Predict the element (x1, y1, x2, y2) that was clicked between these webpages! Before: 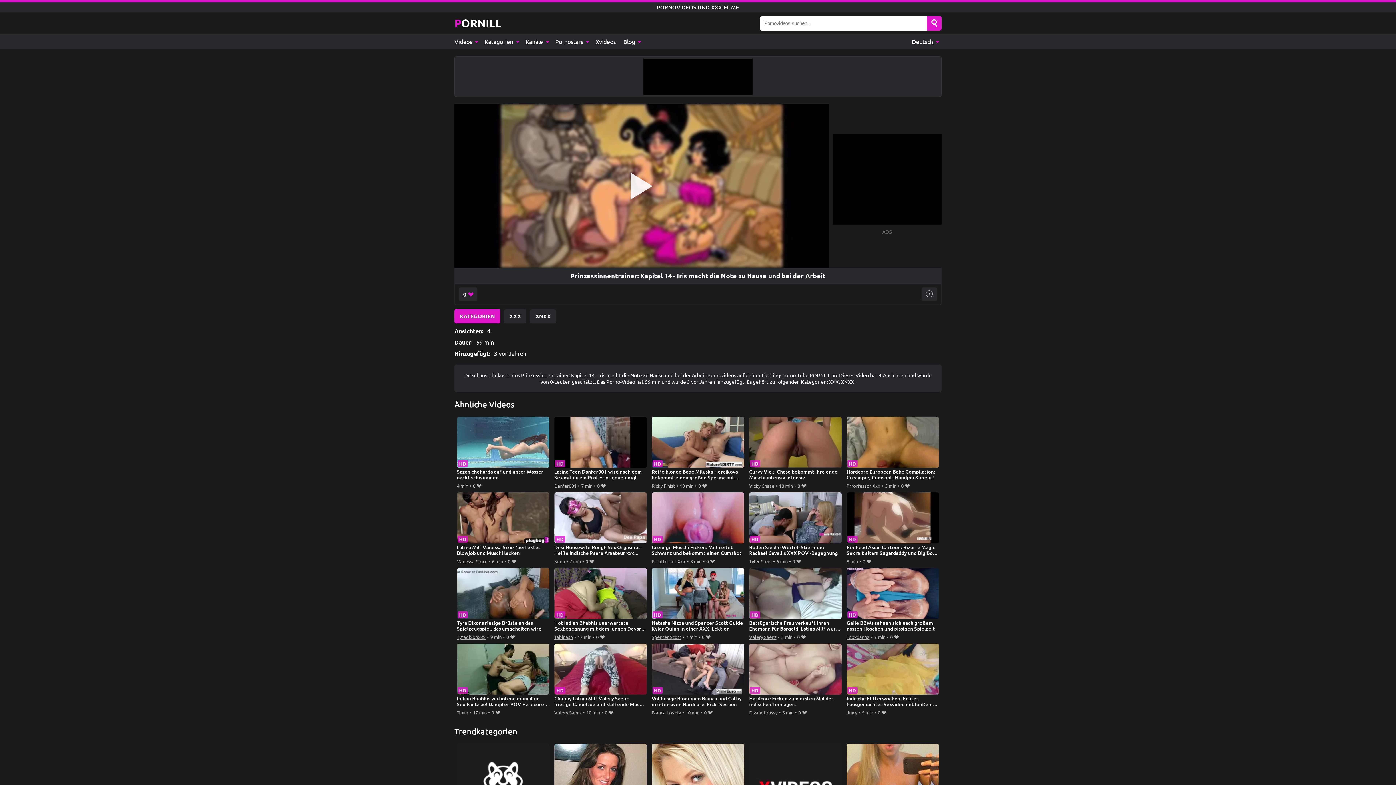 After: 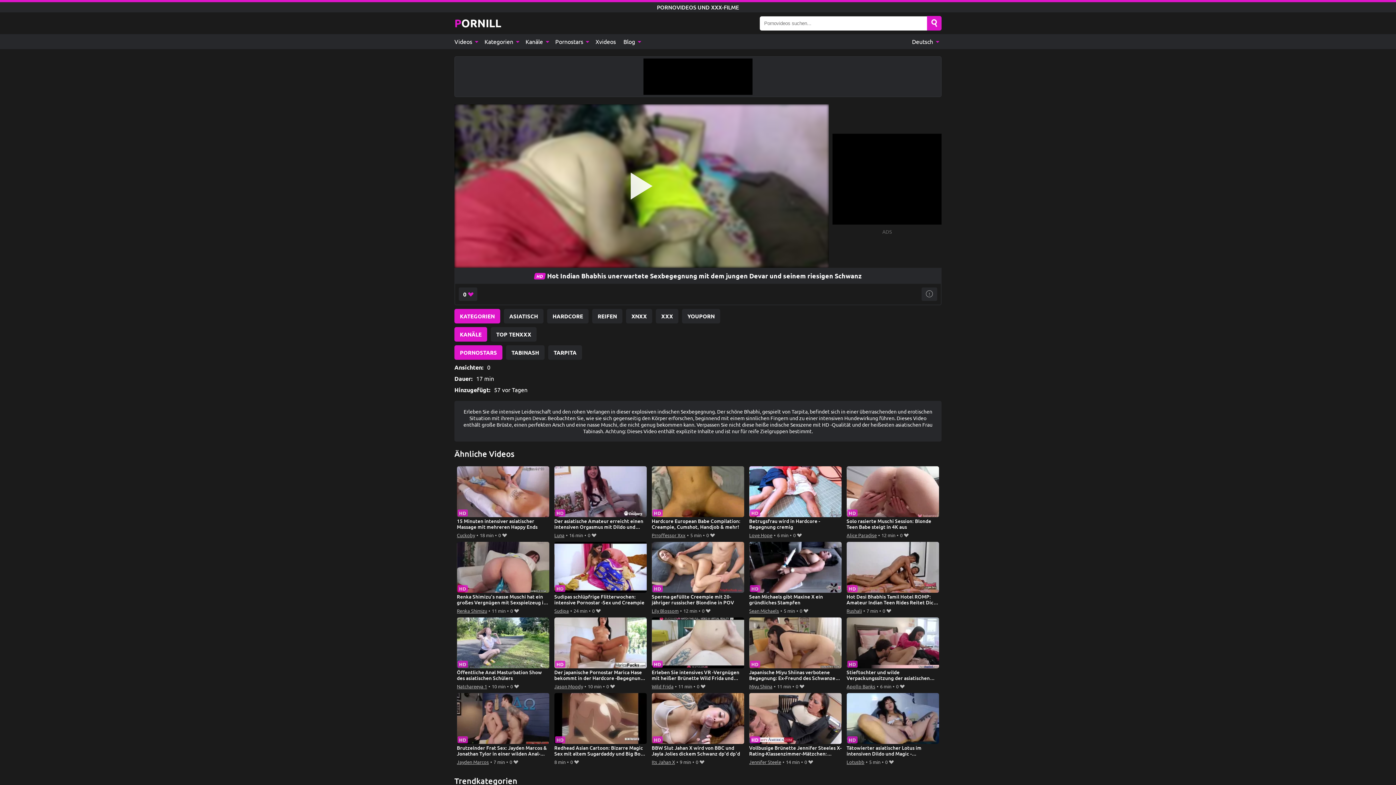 Action: label: Hot Indian Bhabhis unerwartete Sexbegegnung mit dem jungen Devar und seinem riesigen Schwanz bbox: (554, 568, 647, 632)